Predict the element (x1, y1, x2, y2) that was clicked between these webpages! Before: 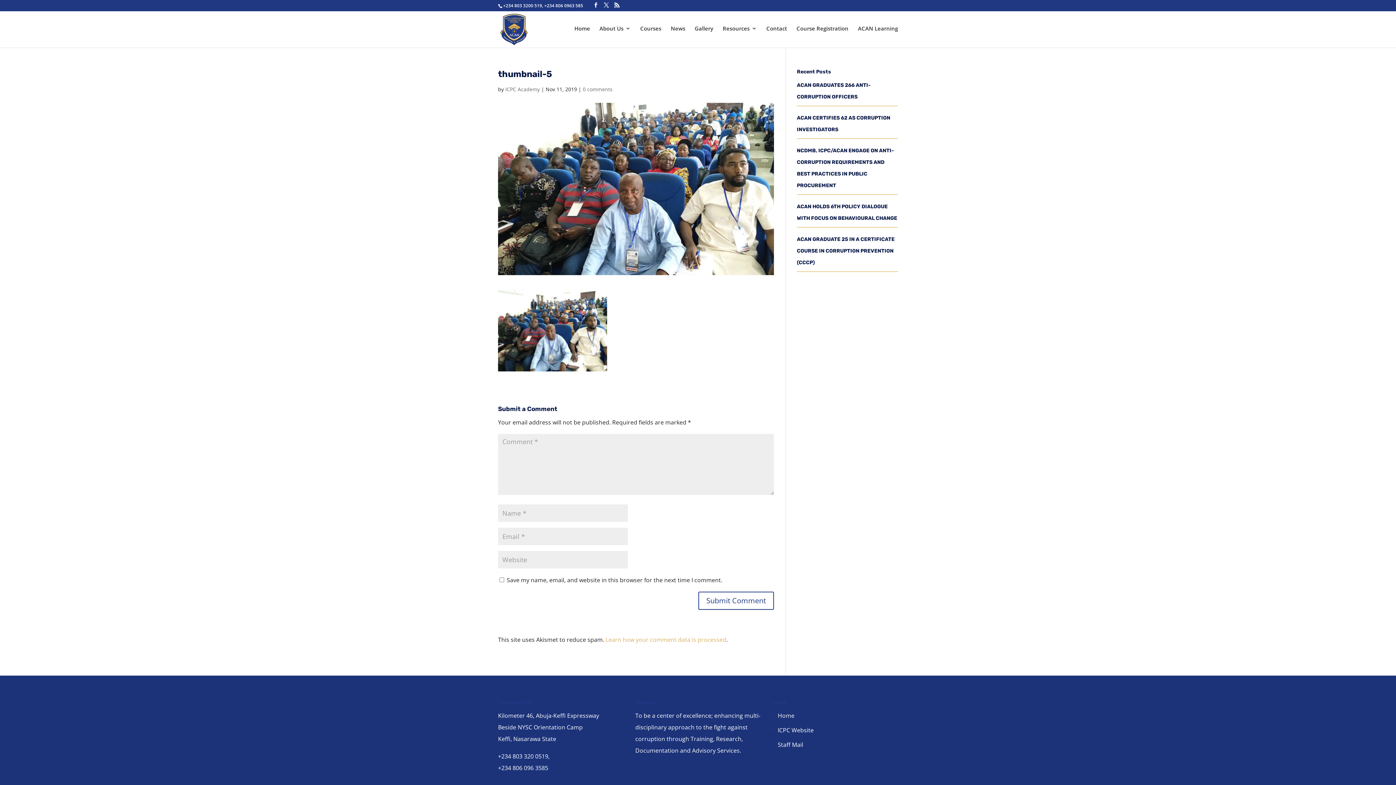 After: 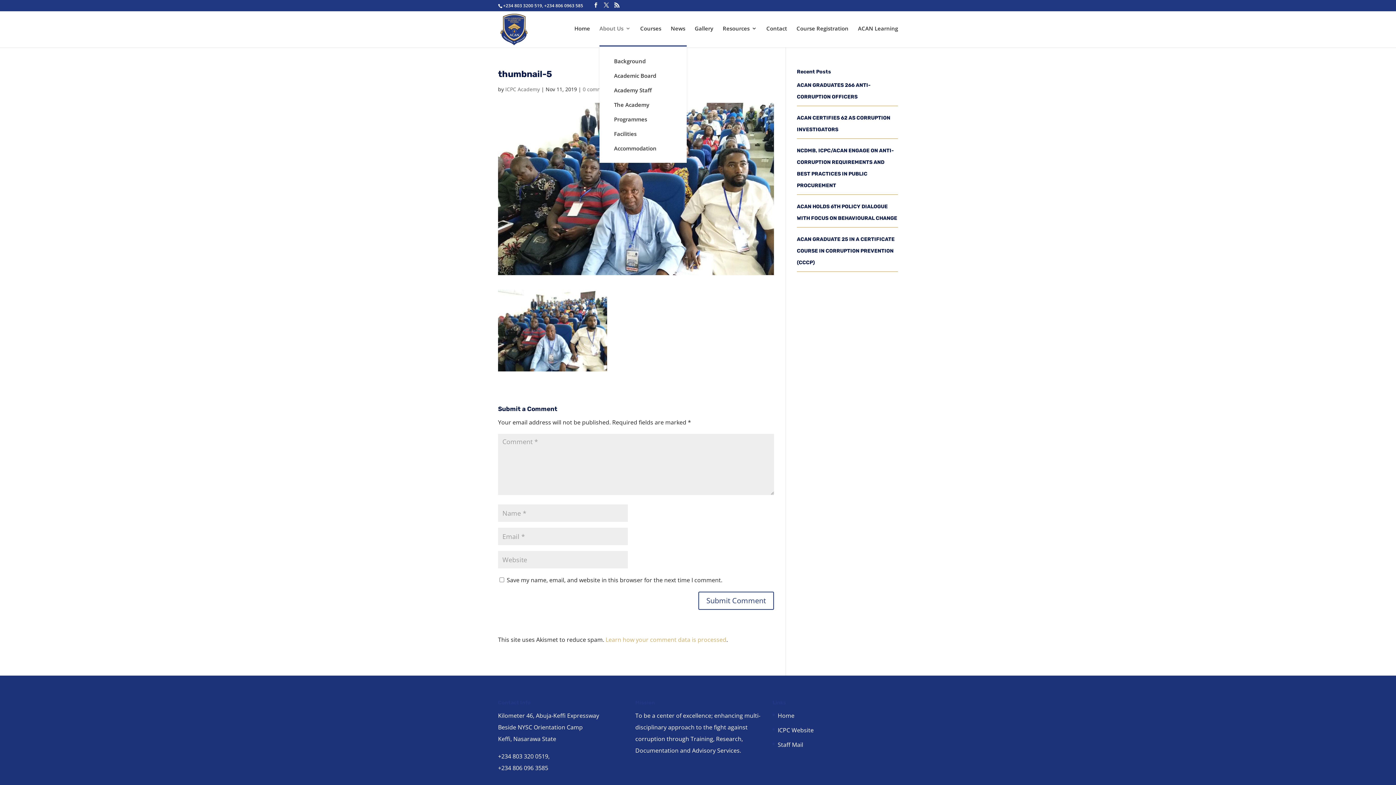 Action: label: About Us bbox: (599, 25, 630, 45)